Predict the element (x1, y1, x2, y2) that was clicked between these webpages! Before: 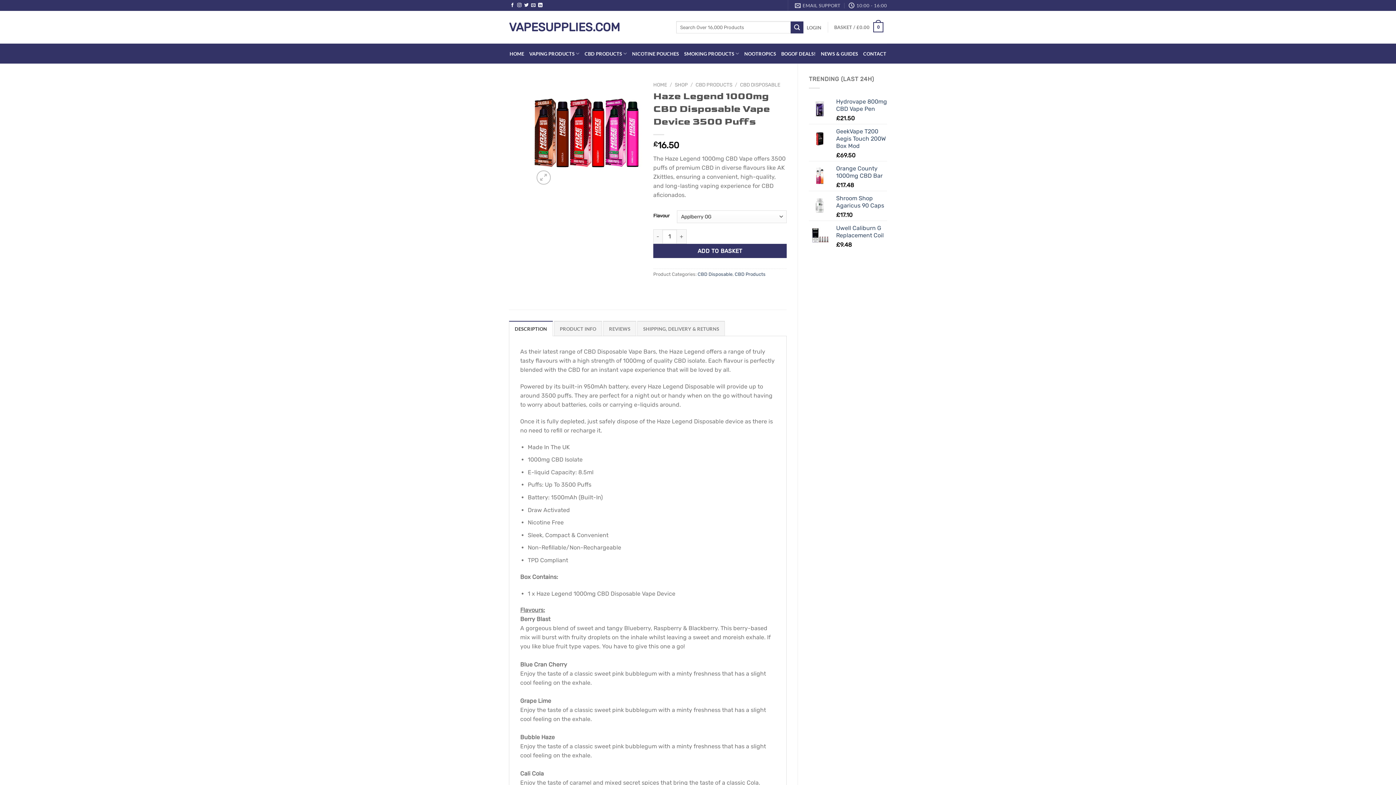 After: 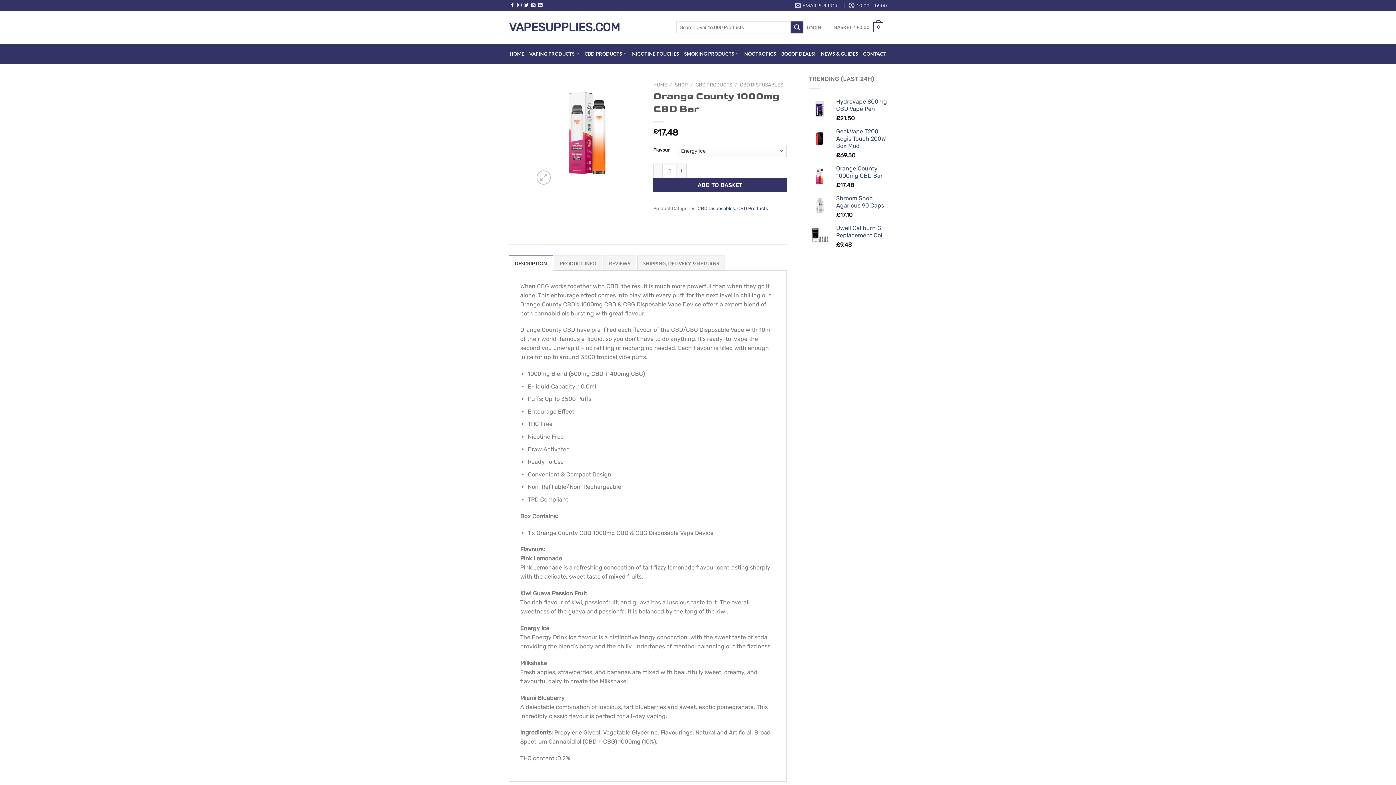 Action: bbox: (836, 164, 887, 179) label: Orange County 1000mg CBD Bar